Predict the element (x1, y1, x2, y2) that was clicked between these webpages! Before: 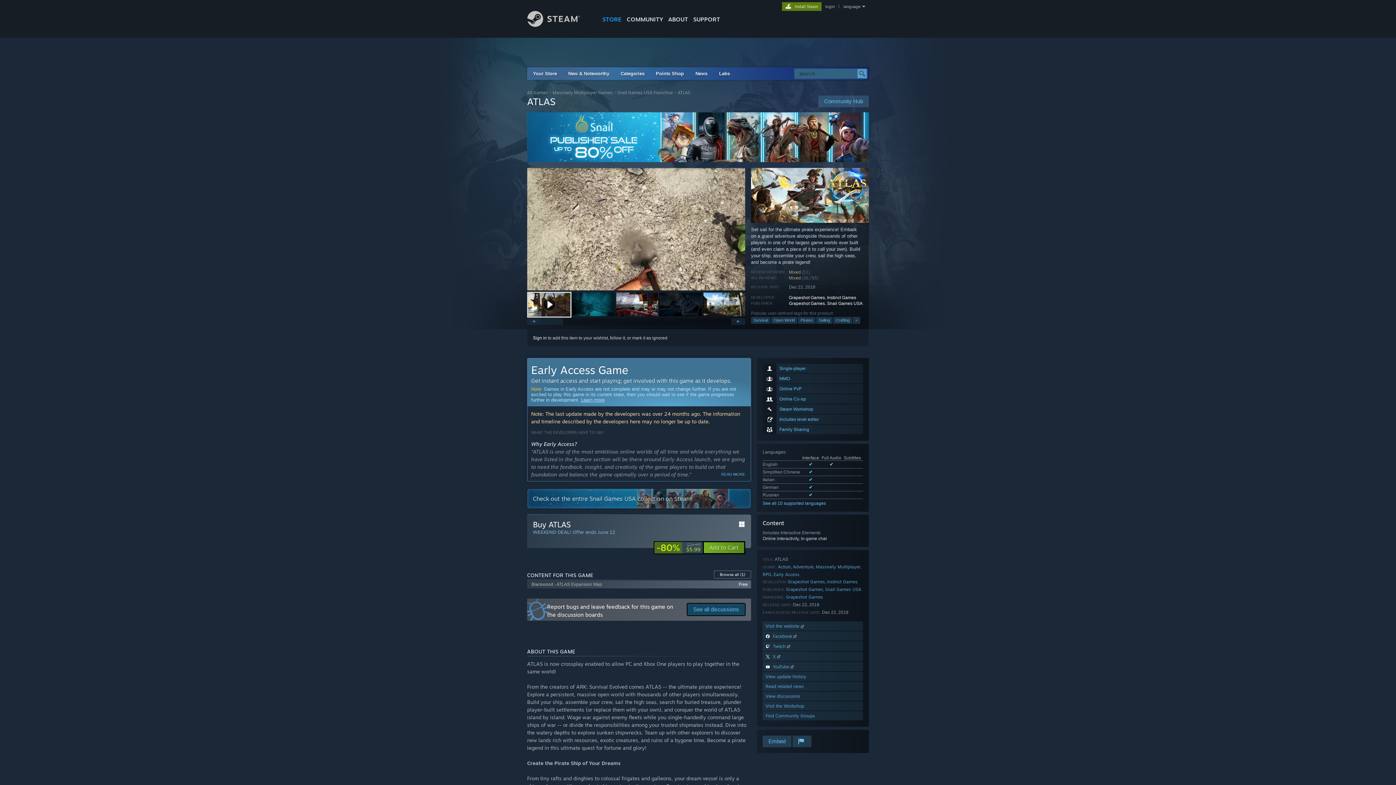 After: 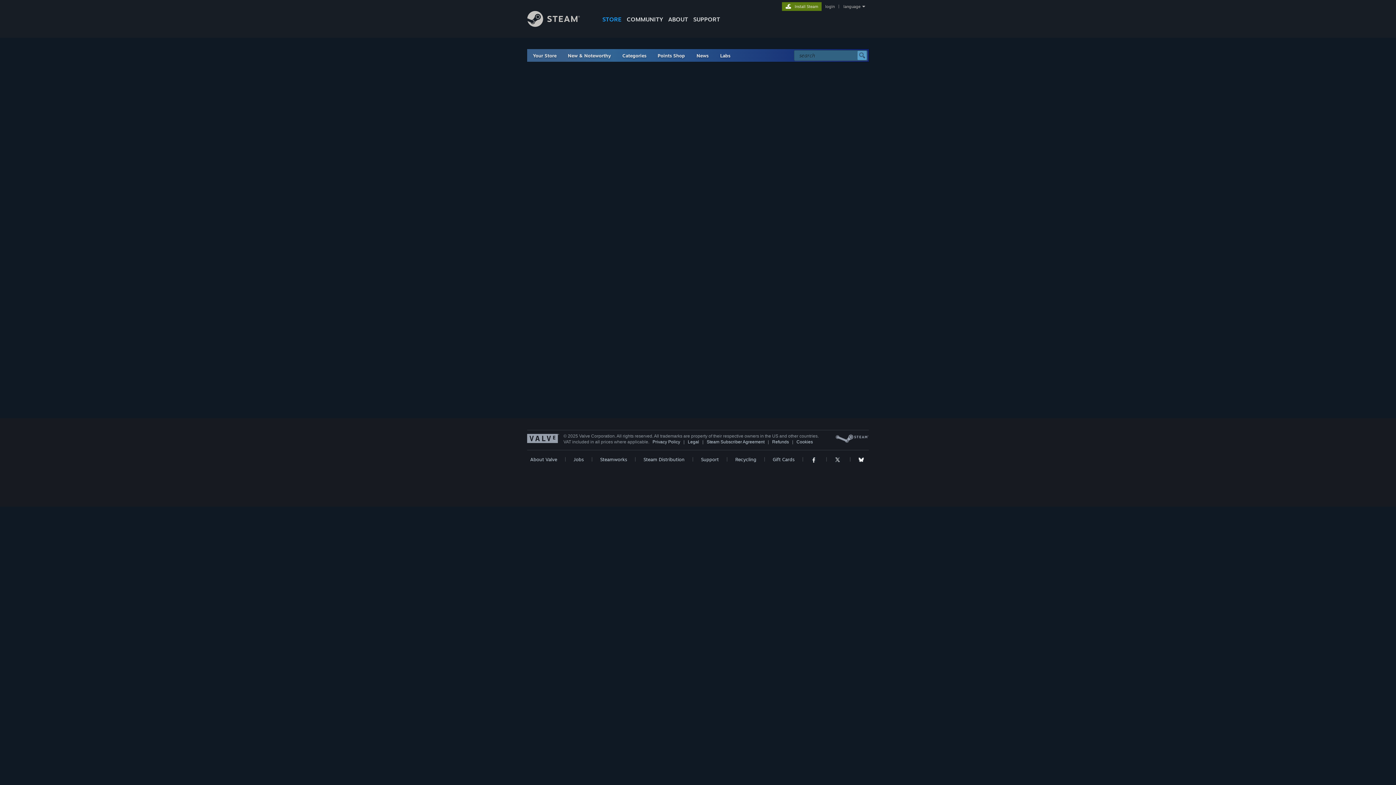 Action: label: Early Access bbox: (773, 571, 799, 577)